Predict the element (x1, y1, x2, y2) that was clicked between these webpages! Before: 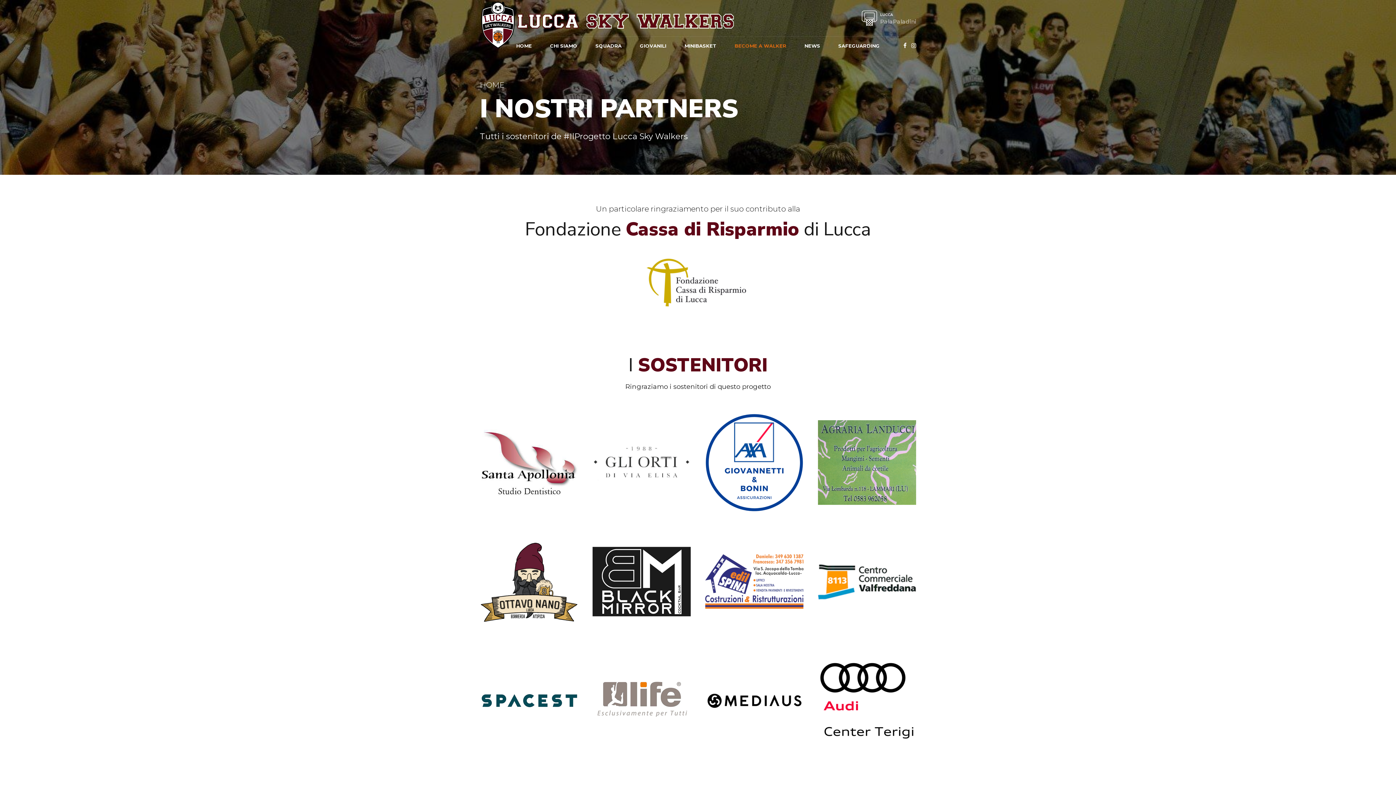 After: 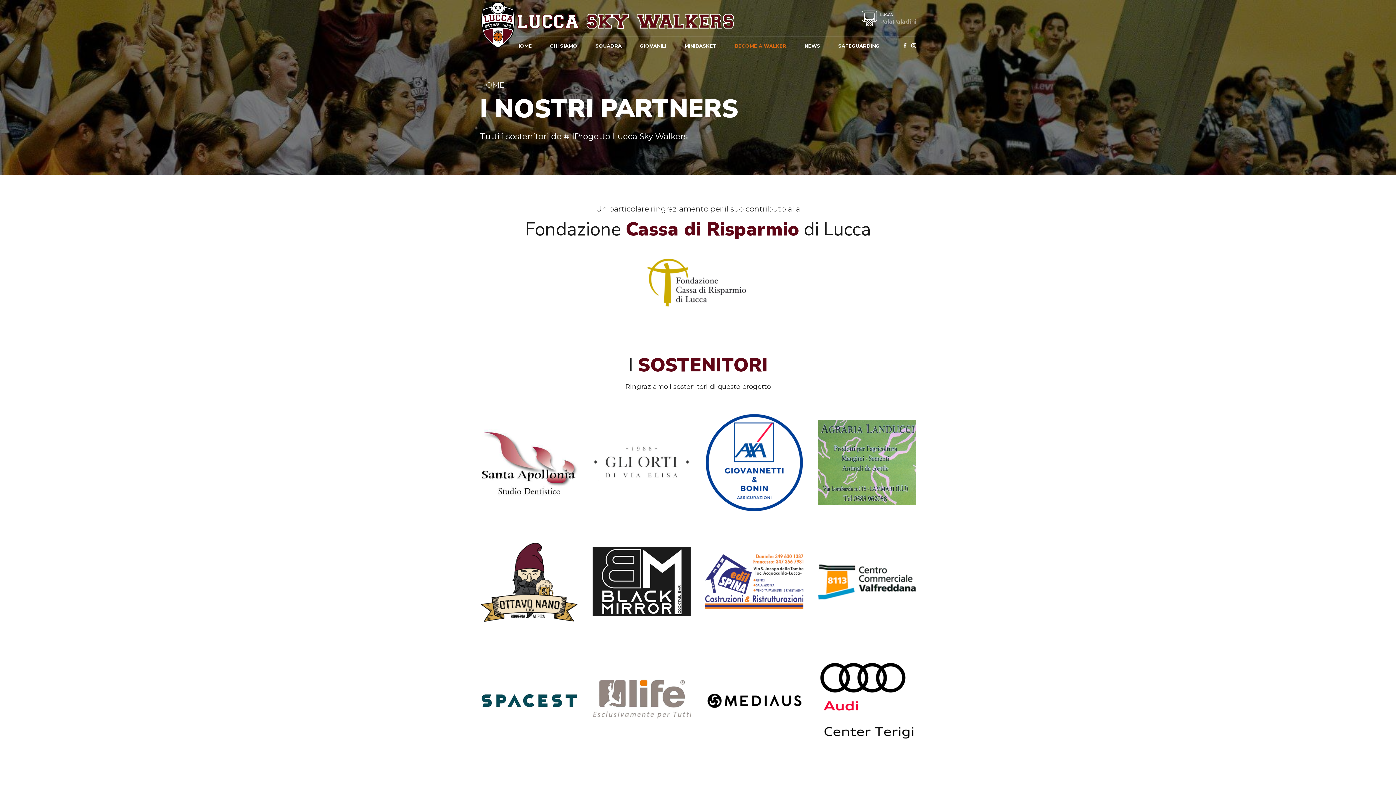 Action: bbox: (592, 651, 690, 750)